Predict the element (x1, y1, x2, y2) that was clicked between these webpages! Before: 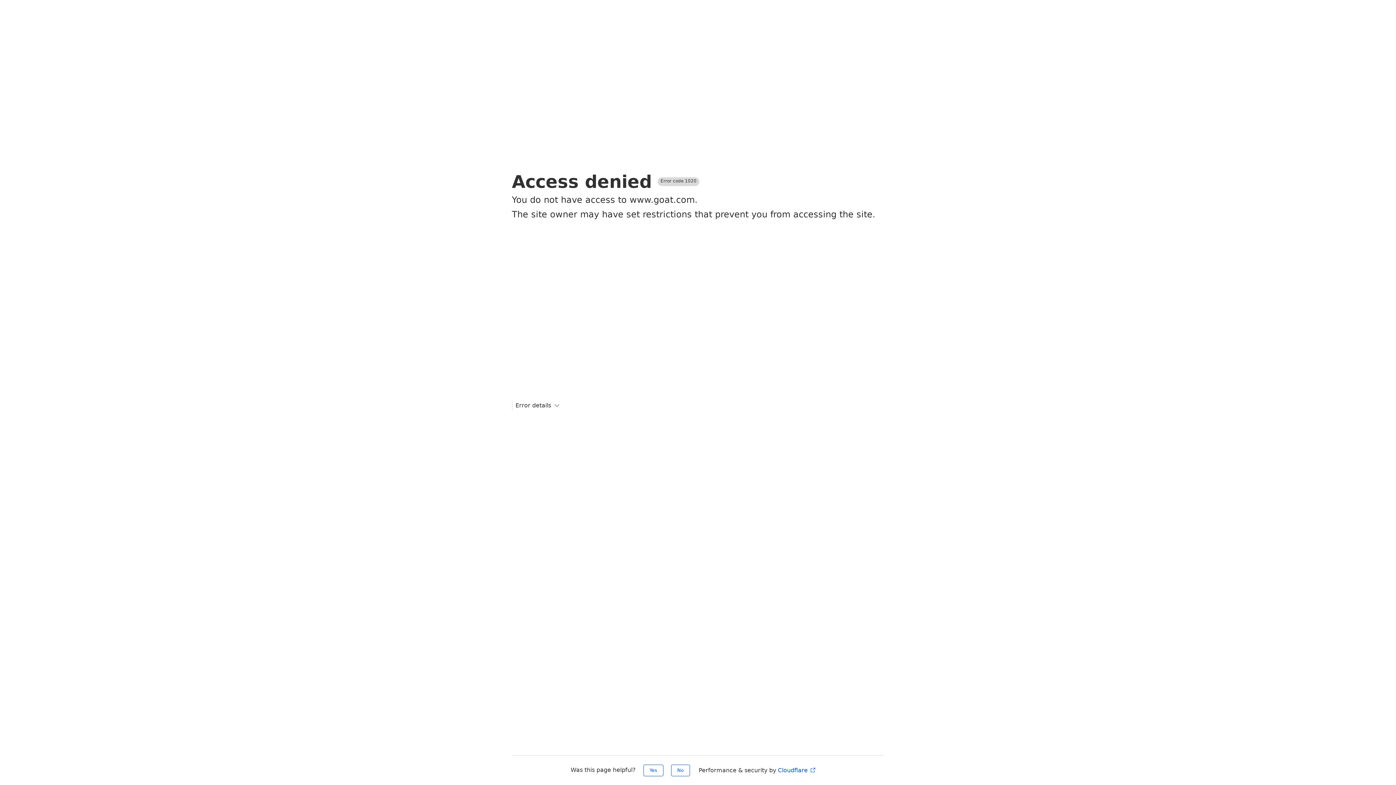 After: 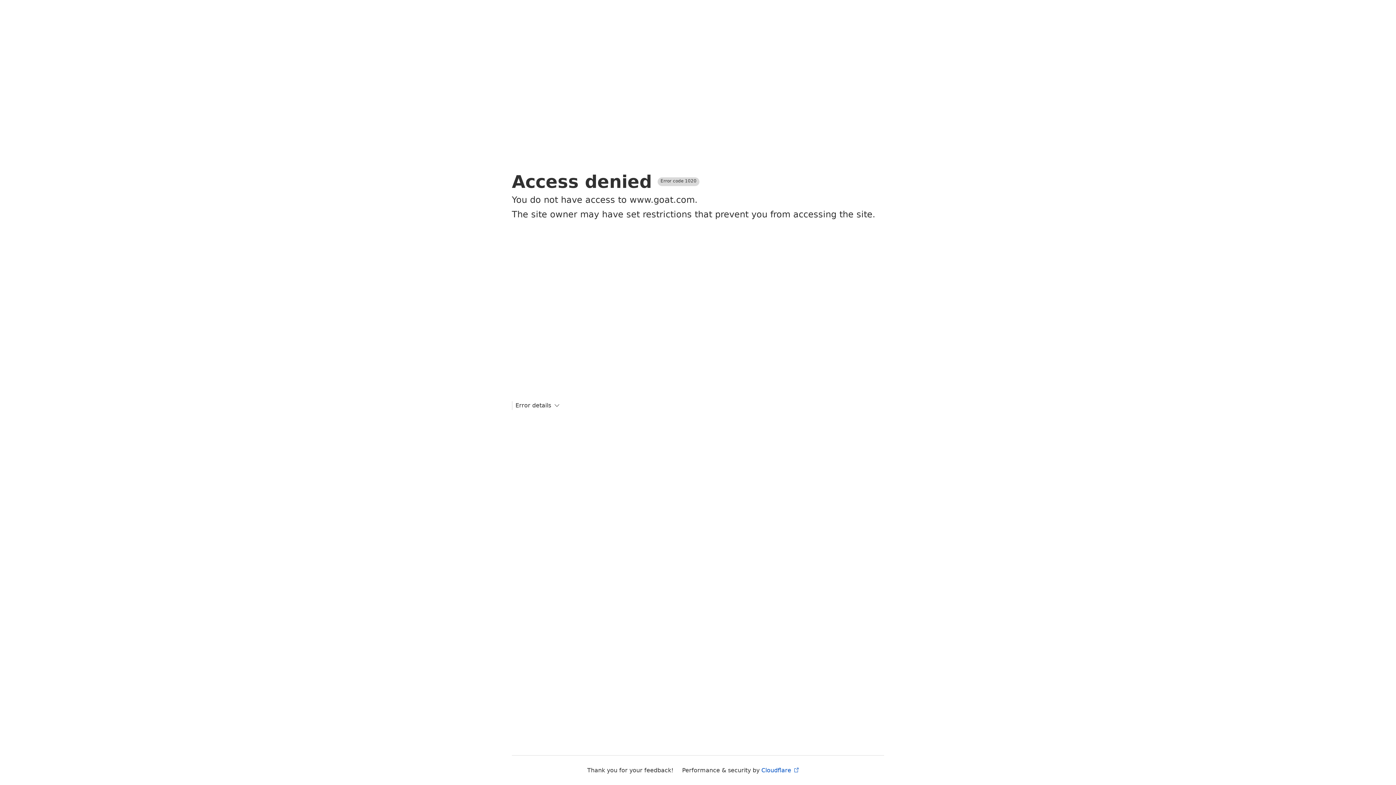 Action: label: Yes bbox: (643, 765, 663, 776)